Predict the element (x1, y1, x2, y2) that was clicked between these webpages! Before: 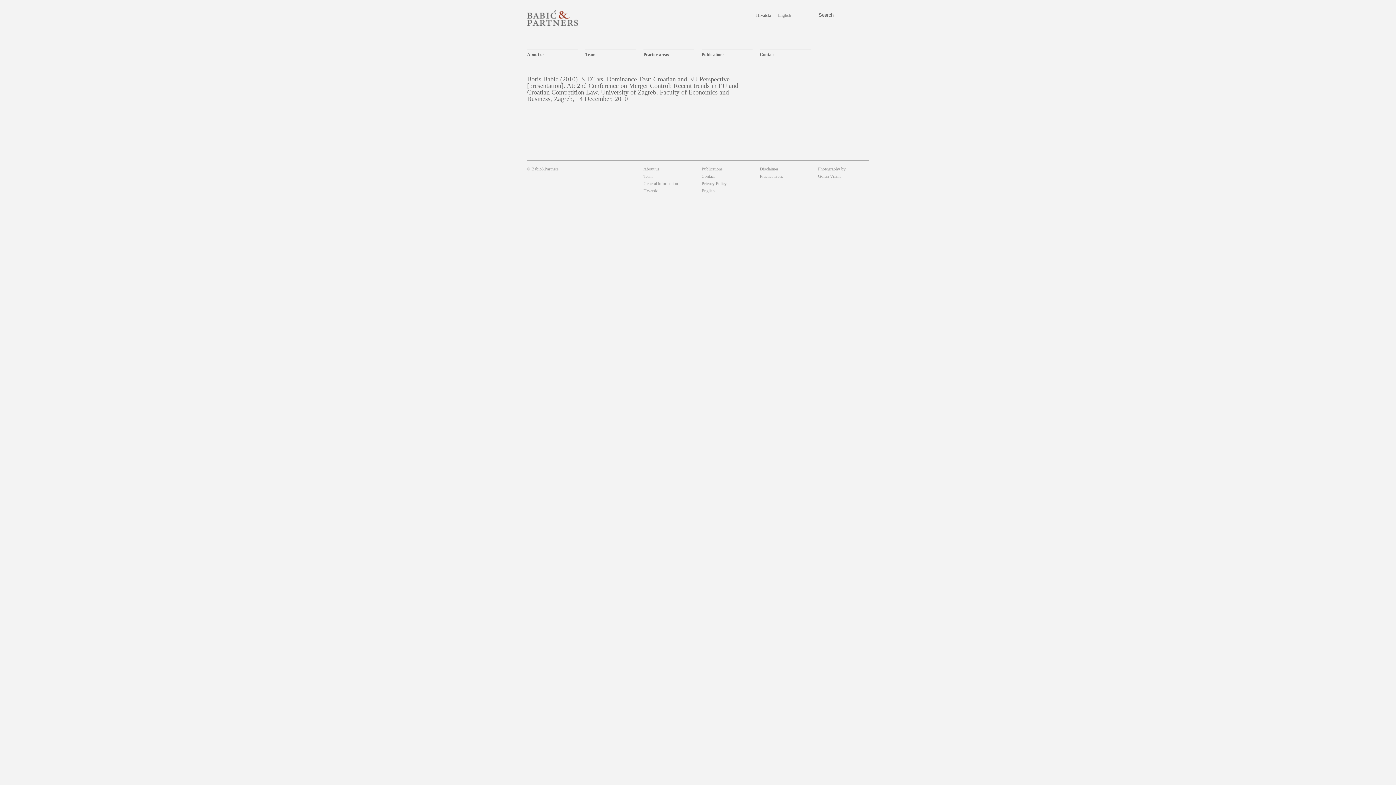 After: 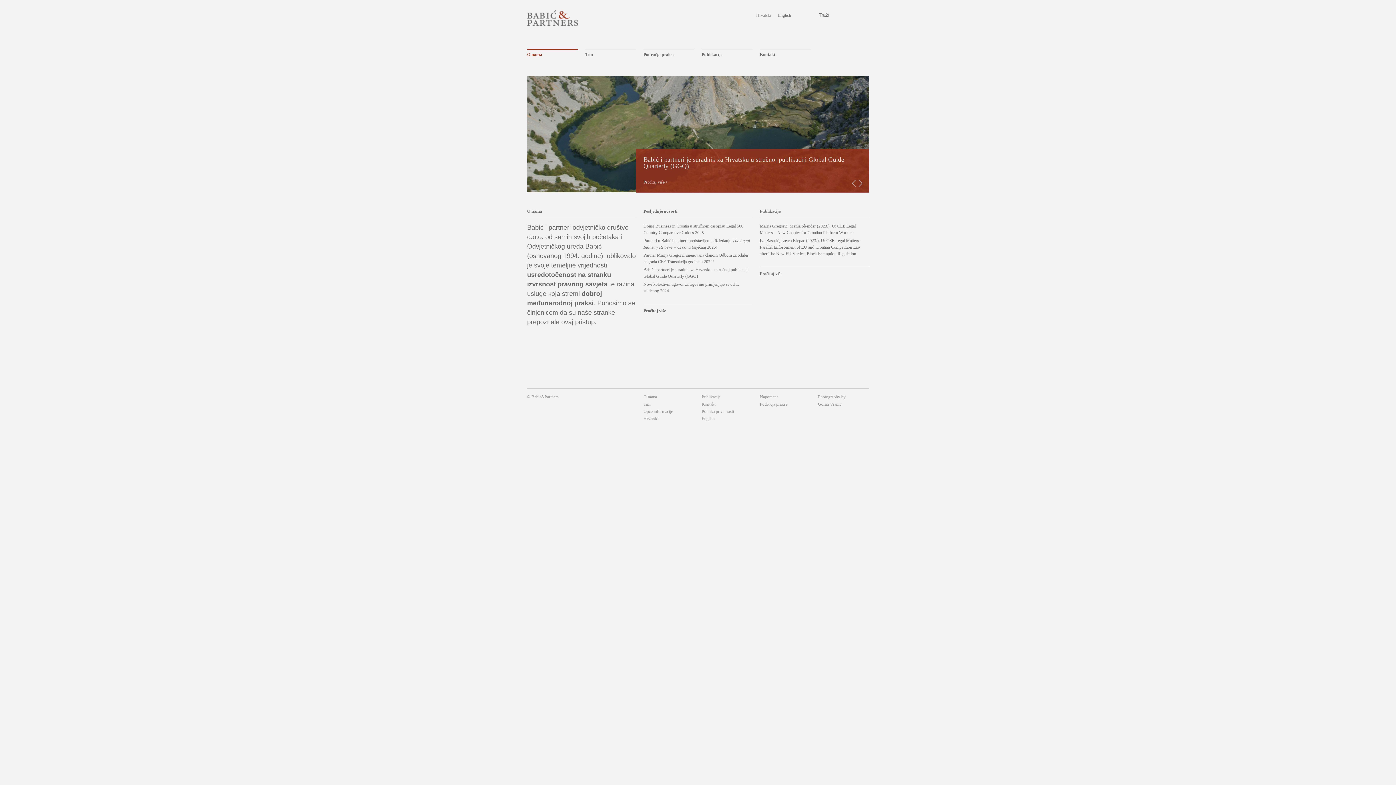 Action: label: Hrvatski bbox: (643, 188, 658, 193)